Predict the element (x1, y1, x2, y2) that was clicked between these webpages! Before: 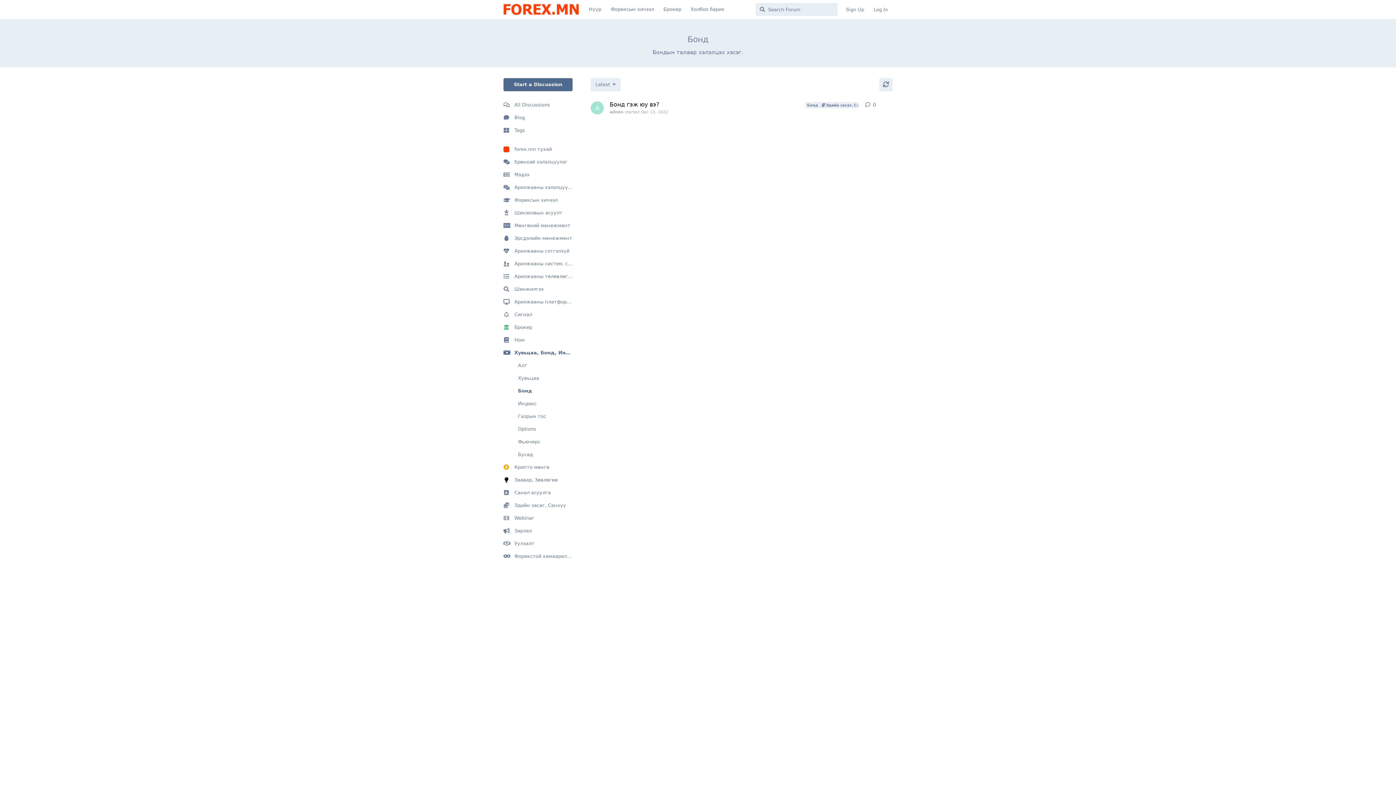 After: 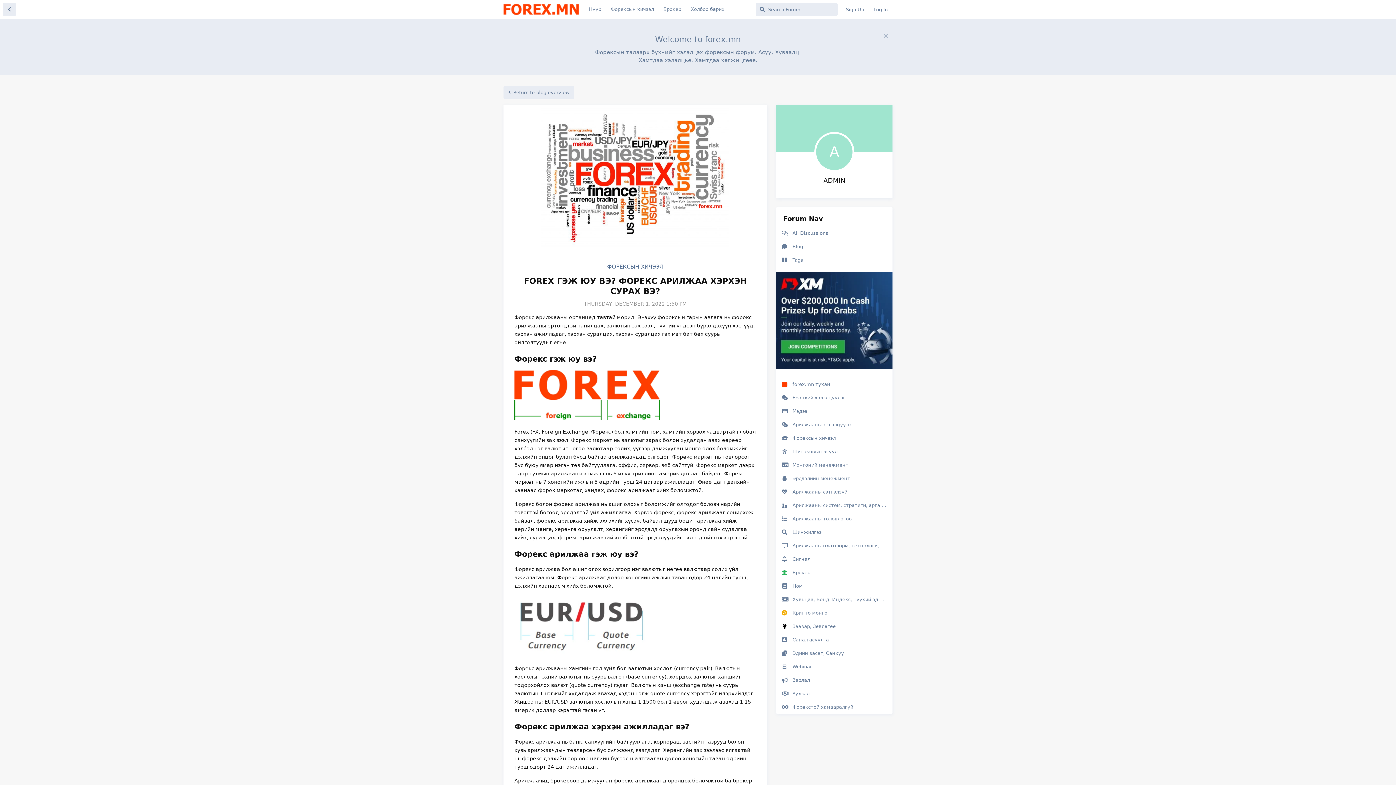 Action: bbox: (606, 2, 658, 16) label: Форексын хичээл